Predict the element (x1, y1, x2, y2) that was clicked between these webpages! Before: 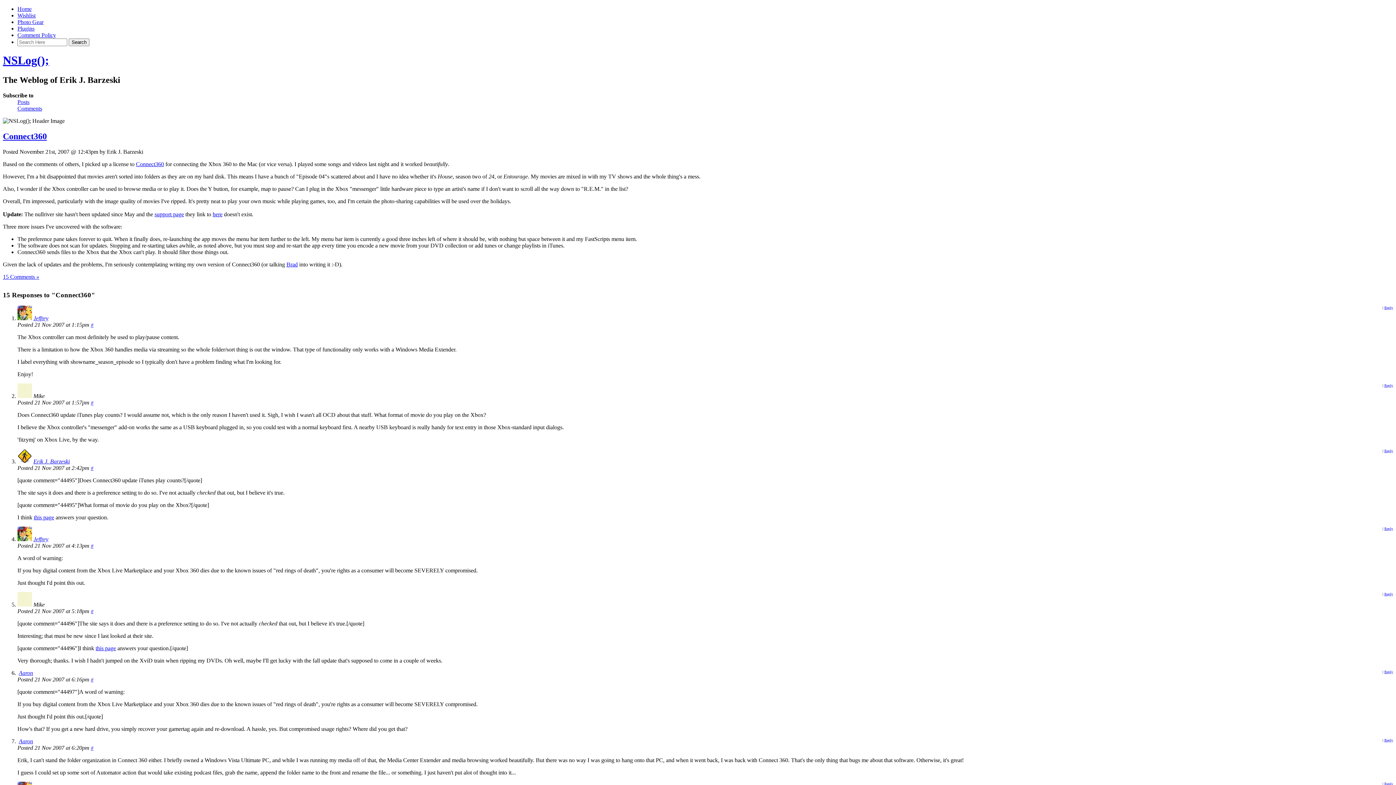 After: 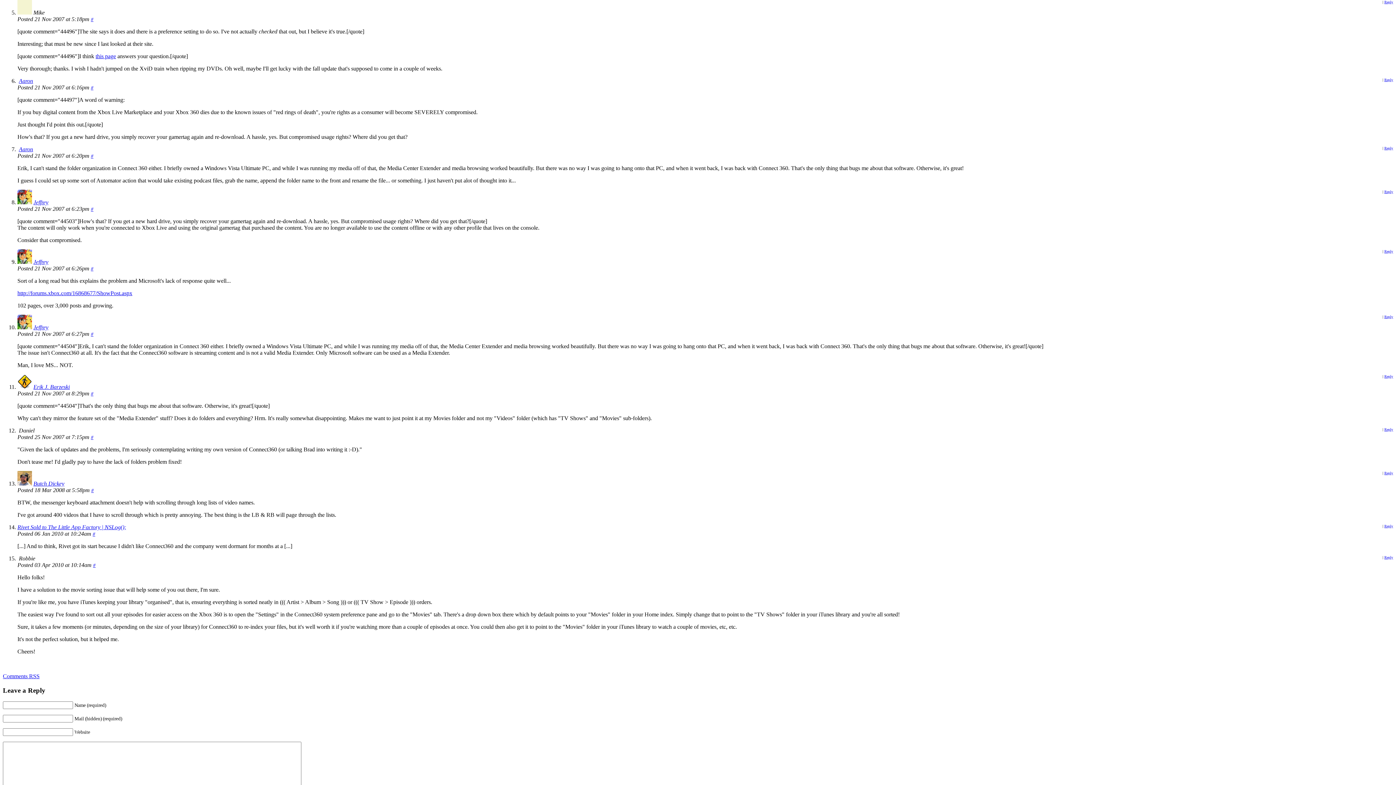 Action: bbox: (90, 609, 93, 614) label: #